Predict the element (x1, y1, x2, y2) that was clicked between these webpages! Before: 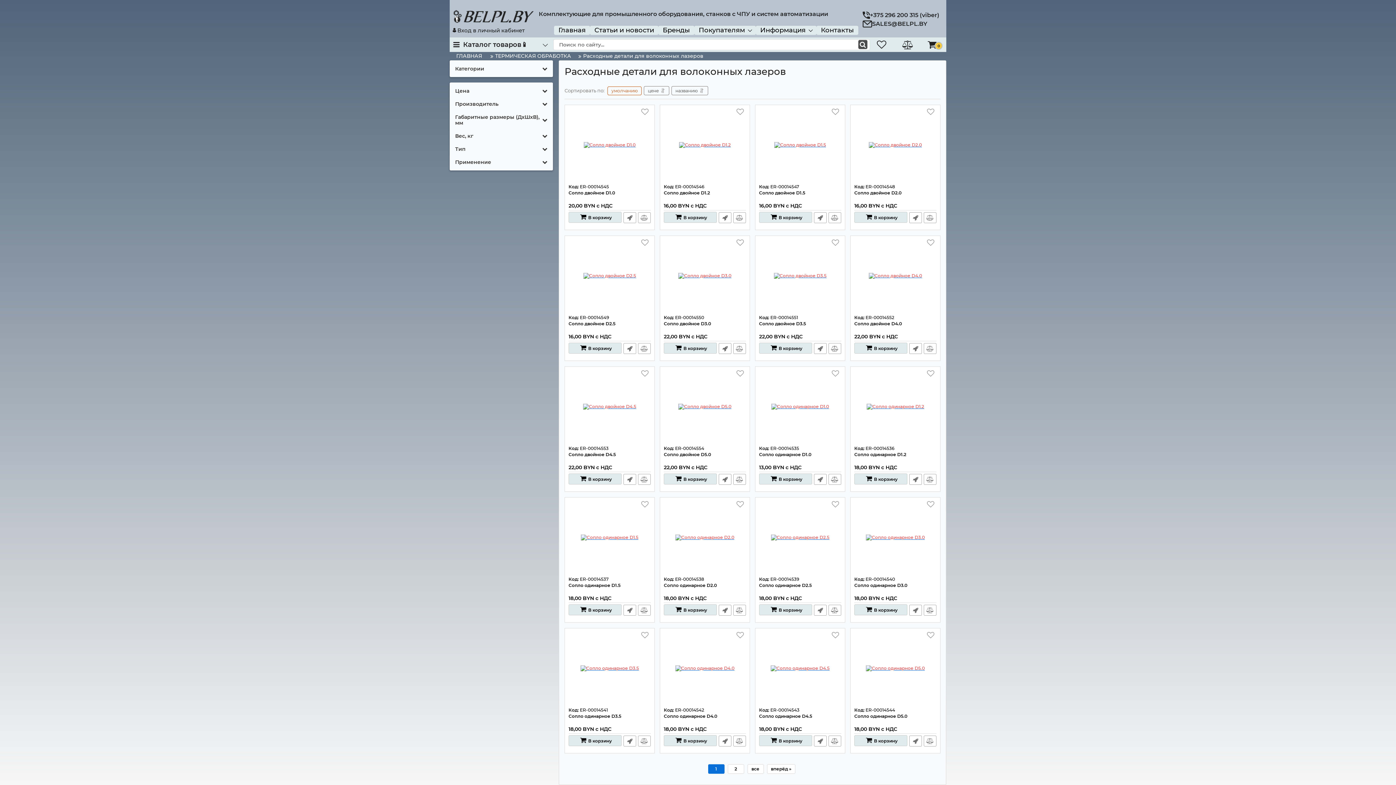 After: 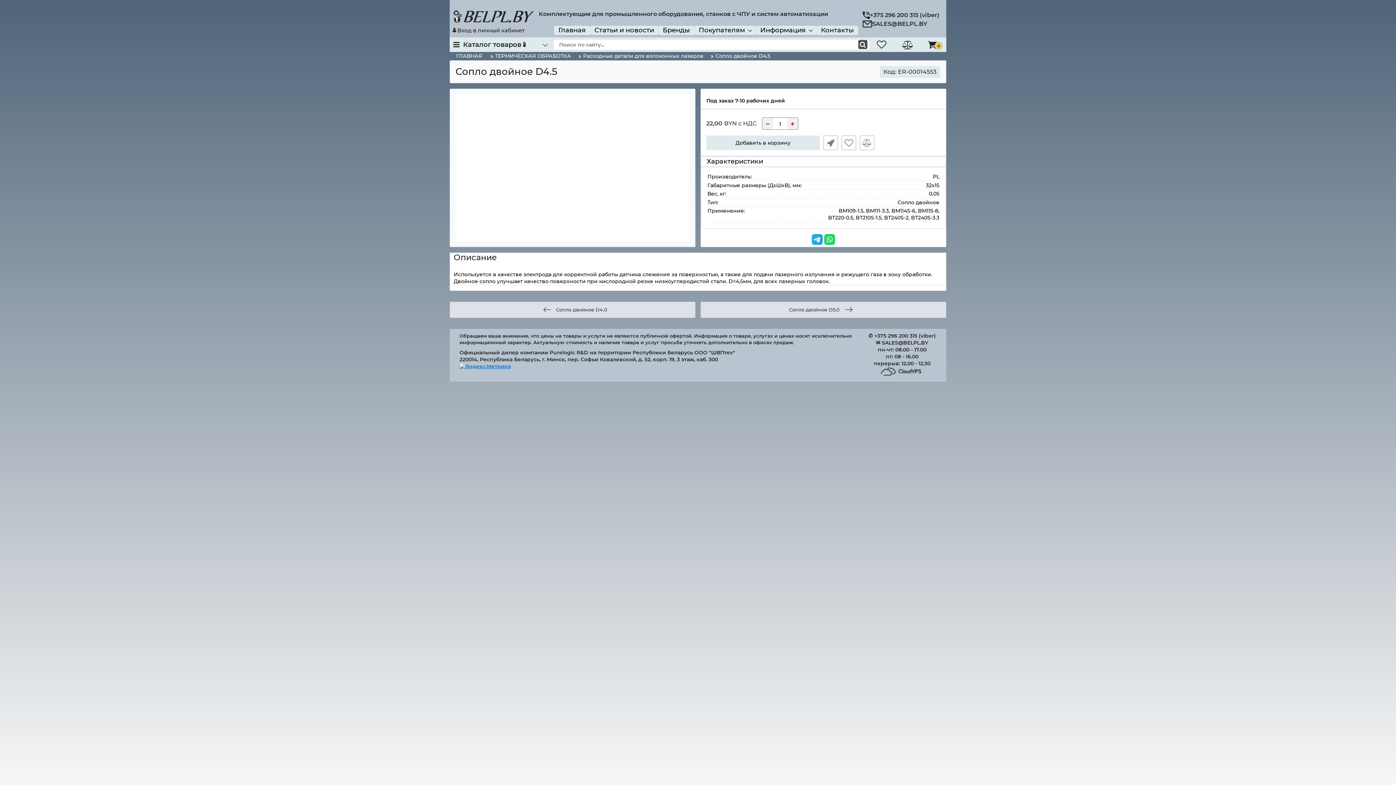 Action: label: Сопло двойное D4.5 bbox: (568, 370, 650, 443)